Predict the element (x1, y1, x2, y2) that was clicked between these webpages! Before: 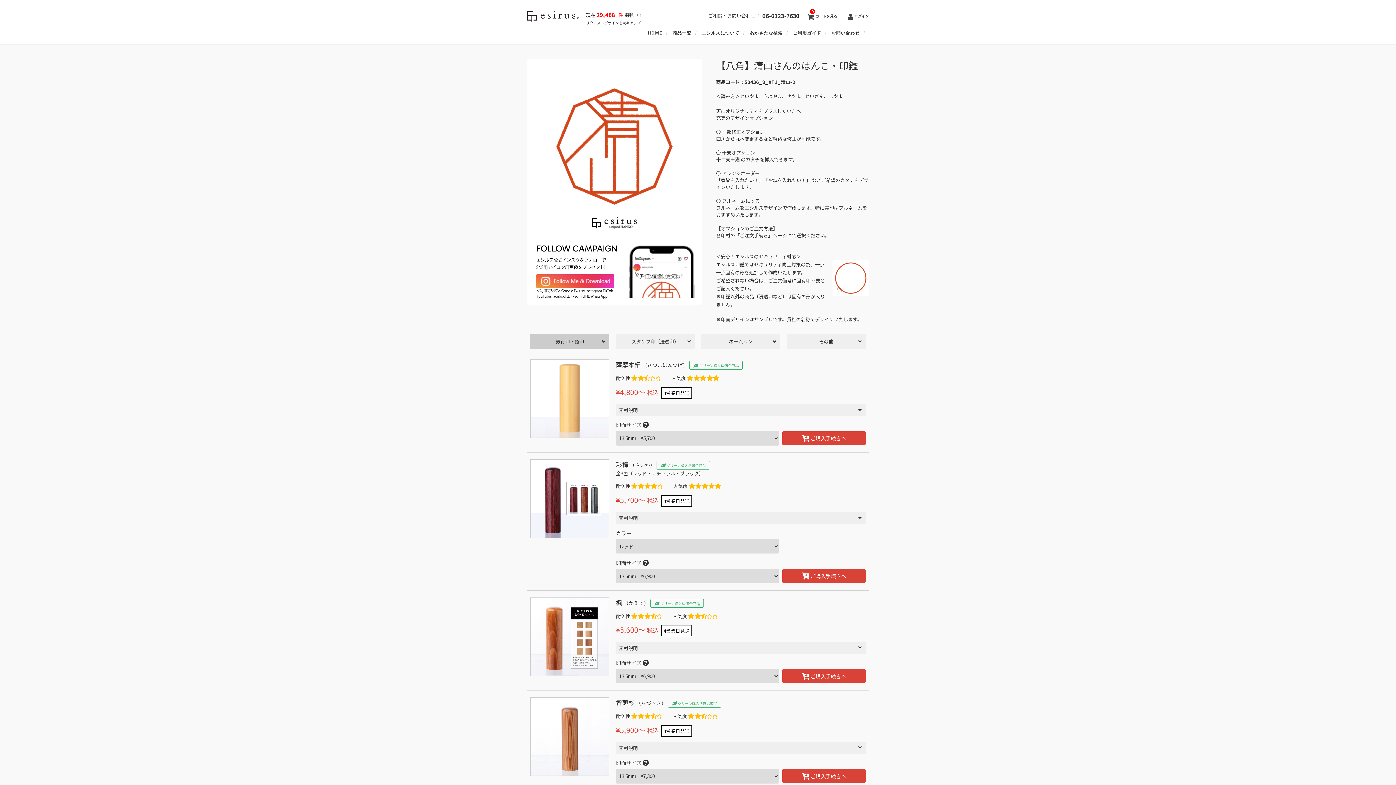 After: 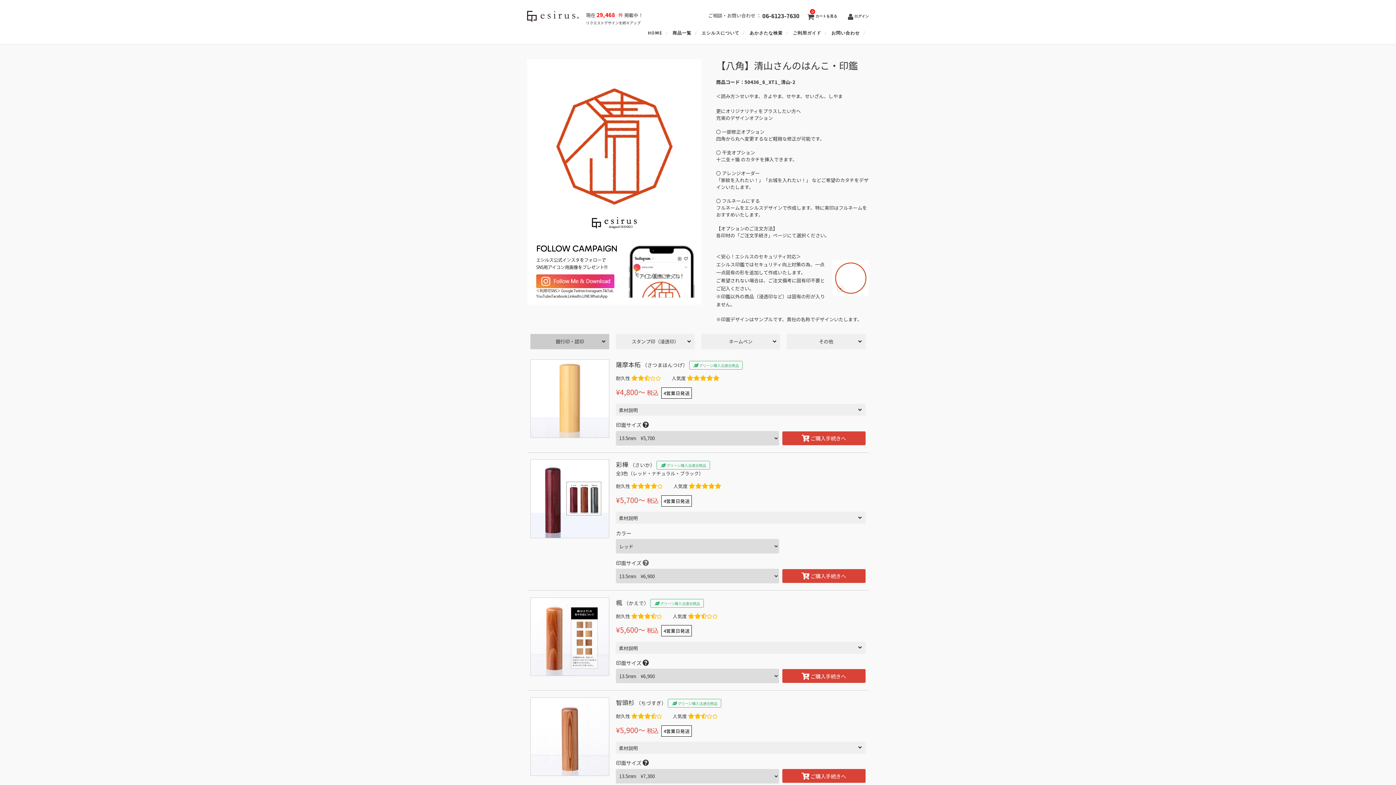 Action: bbox: (642, 559, 648, 566)